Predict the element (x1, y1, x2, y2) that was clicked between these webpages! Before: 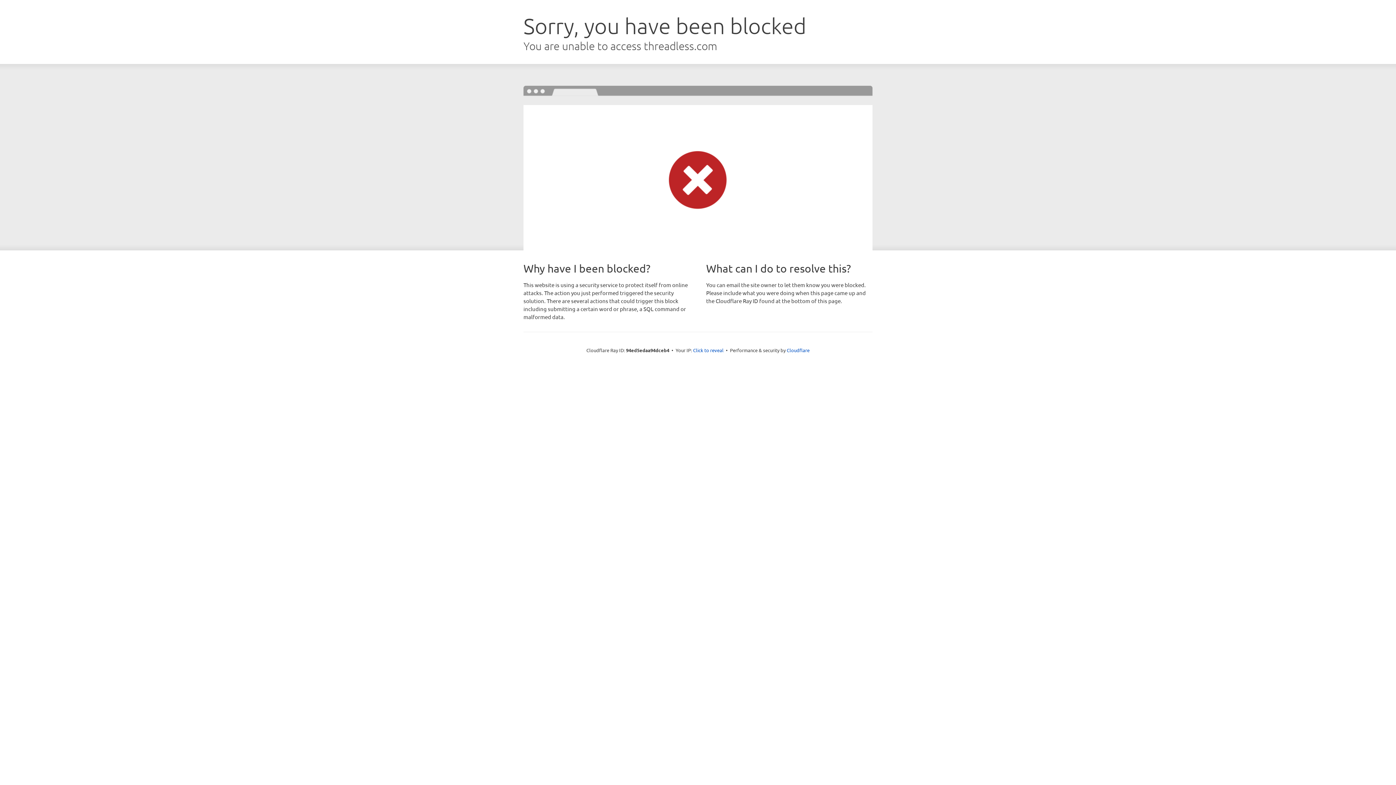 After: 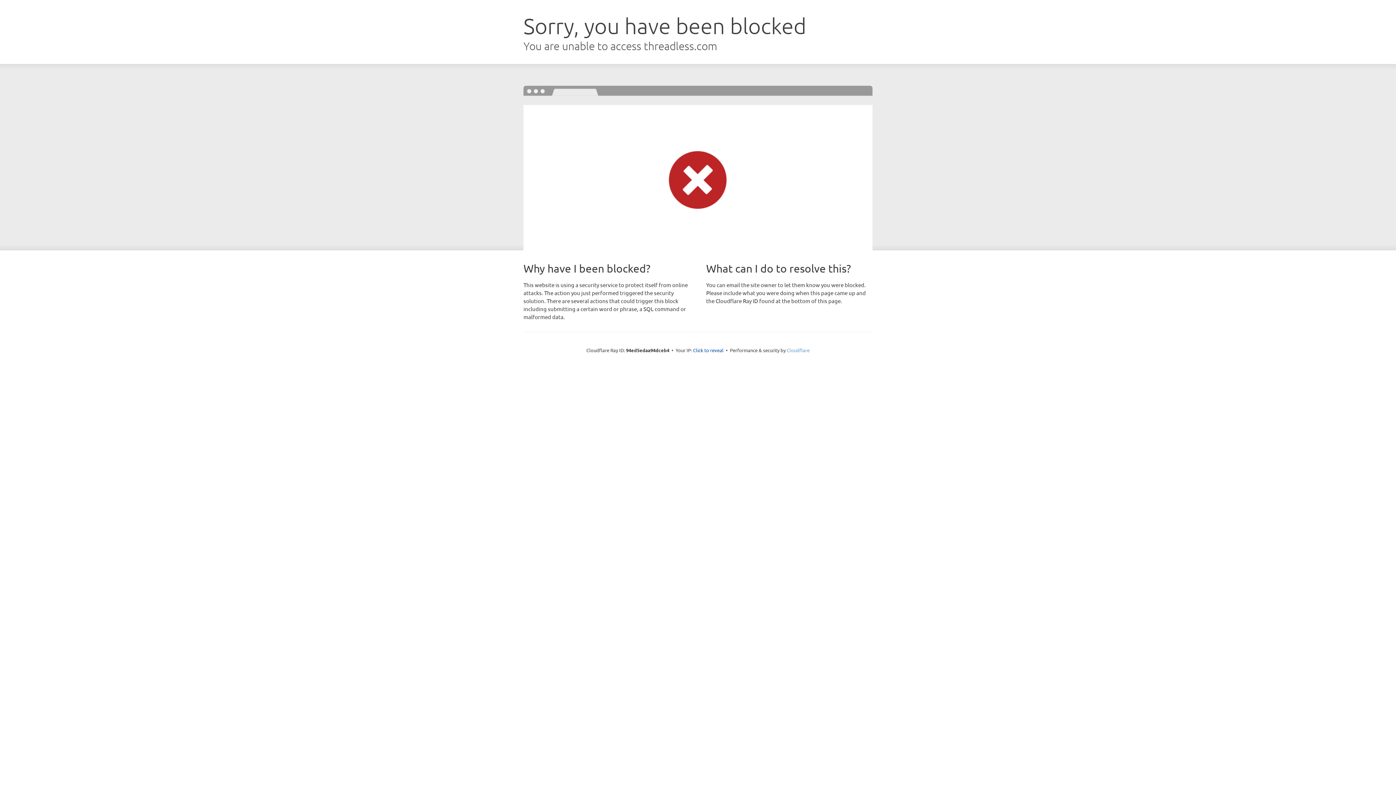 Action: bbox: (786, 347, 809, 353) label: Cloudflare